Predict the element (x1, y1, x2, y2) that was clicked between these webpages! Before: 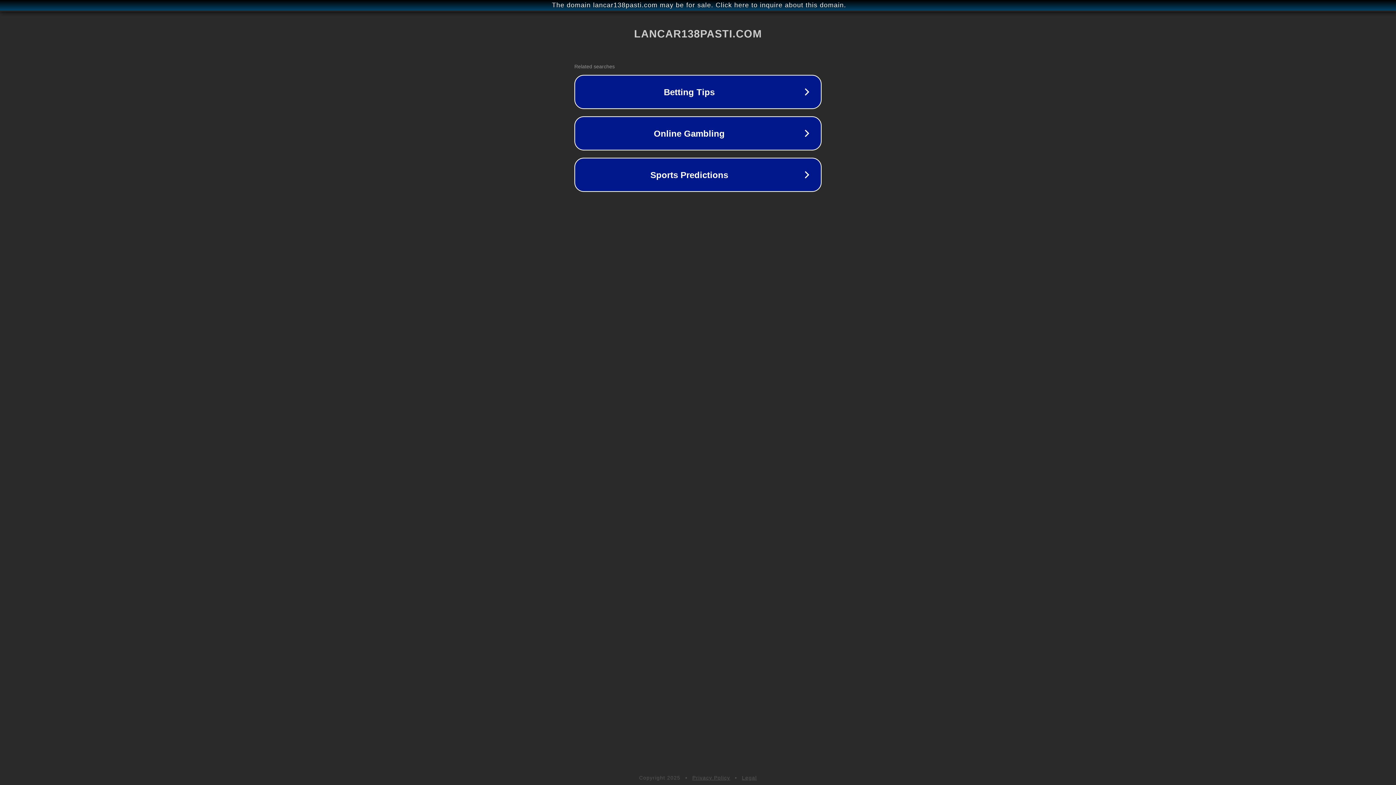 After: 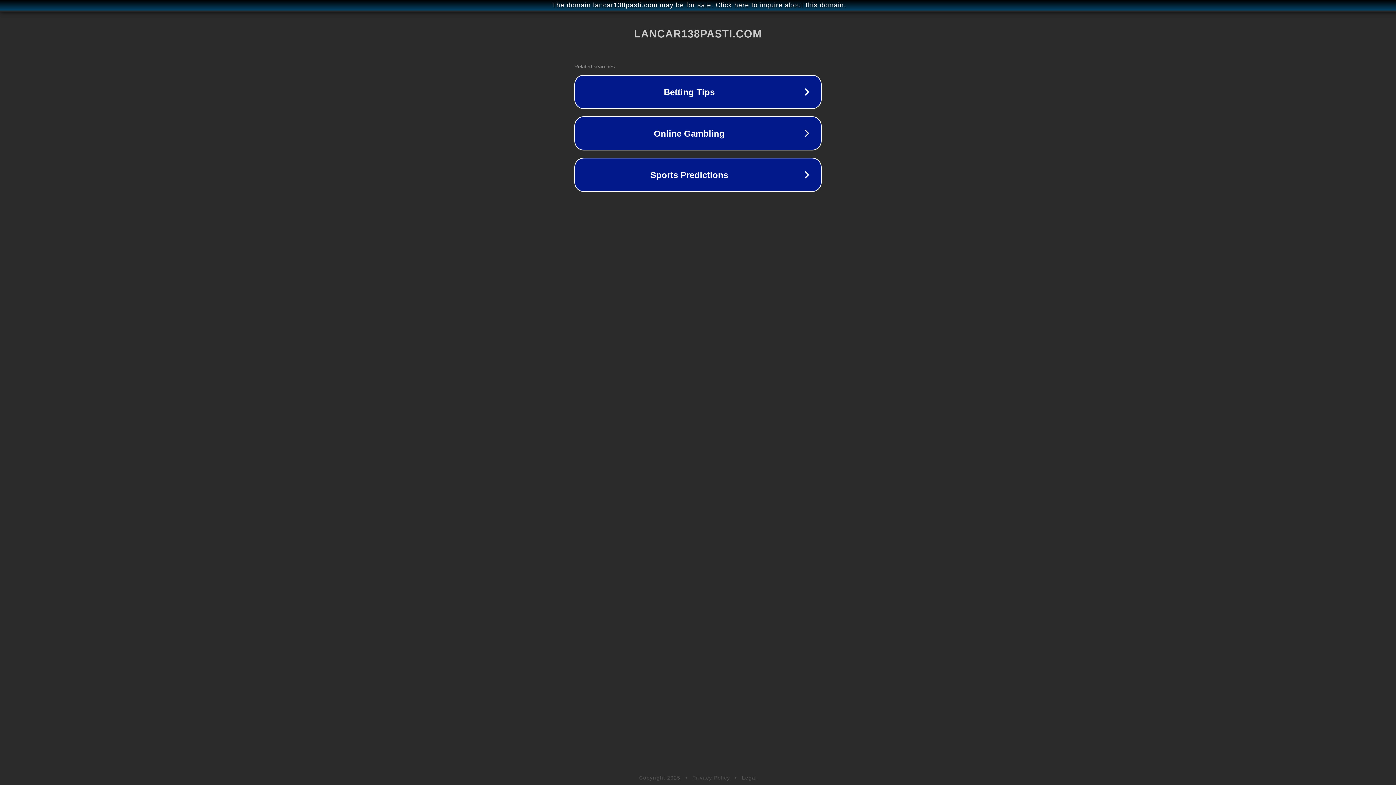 Action: bbox: (742, 775, 757, 781) label: Legal